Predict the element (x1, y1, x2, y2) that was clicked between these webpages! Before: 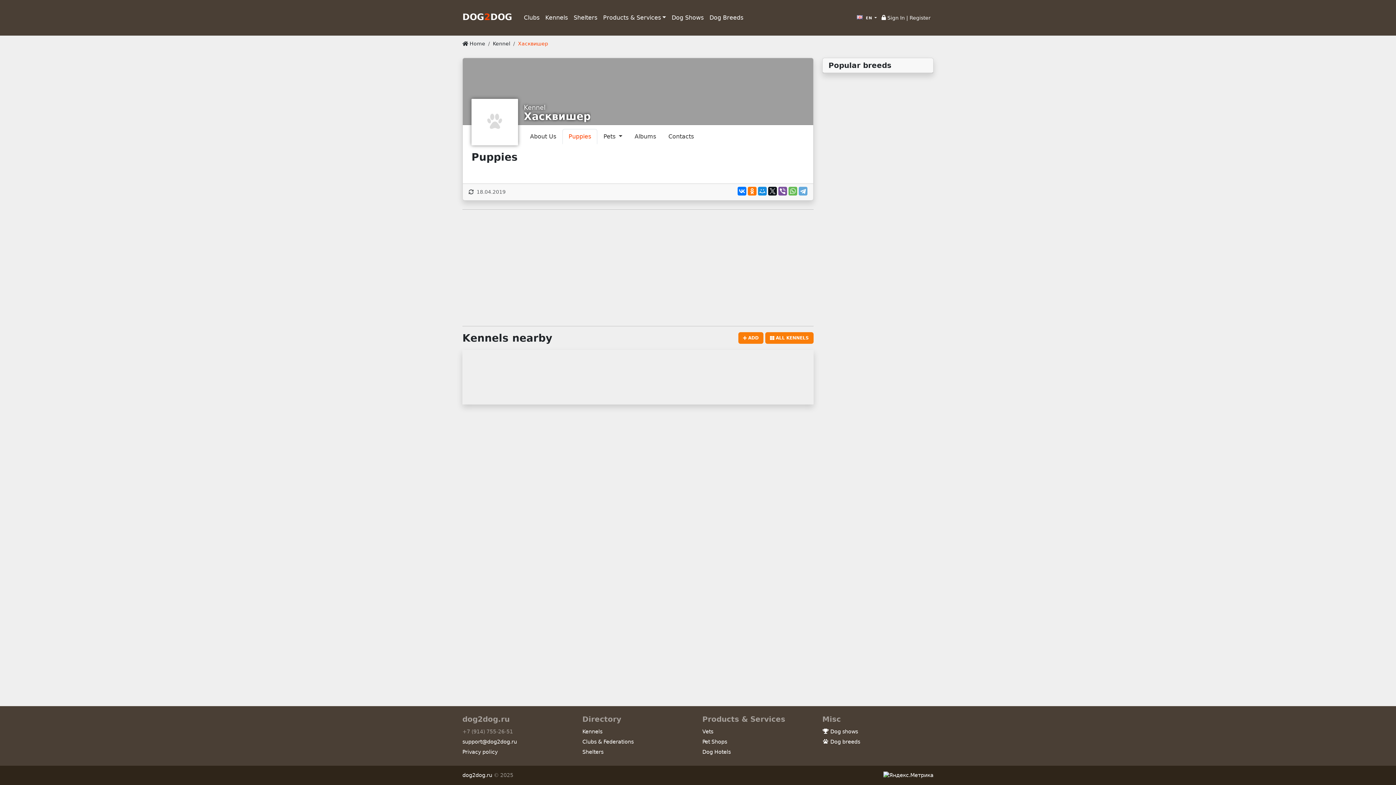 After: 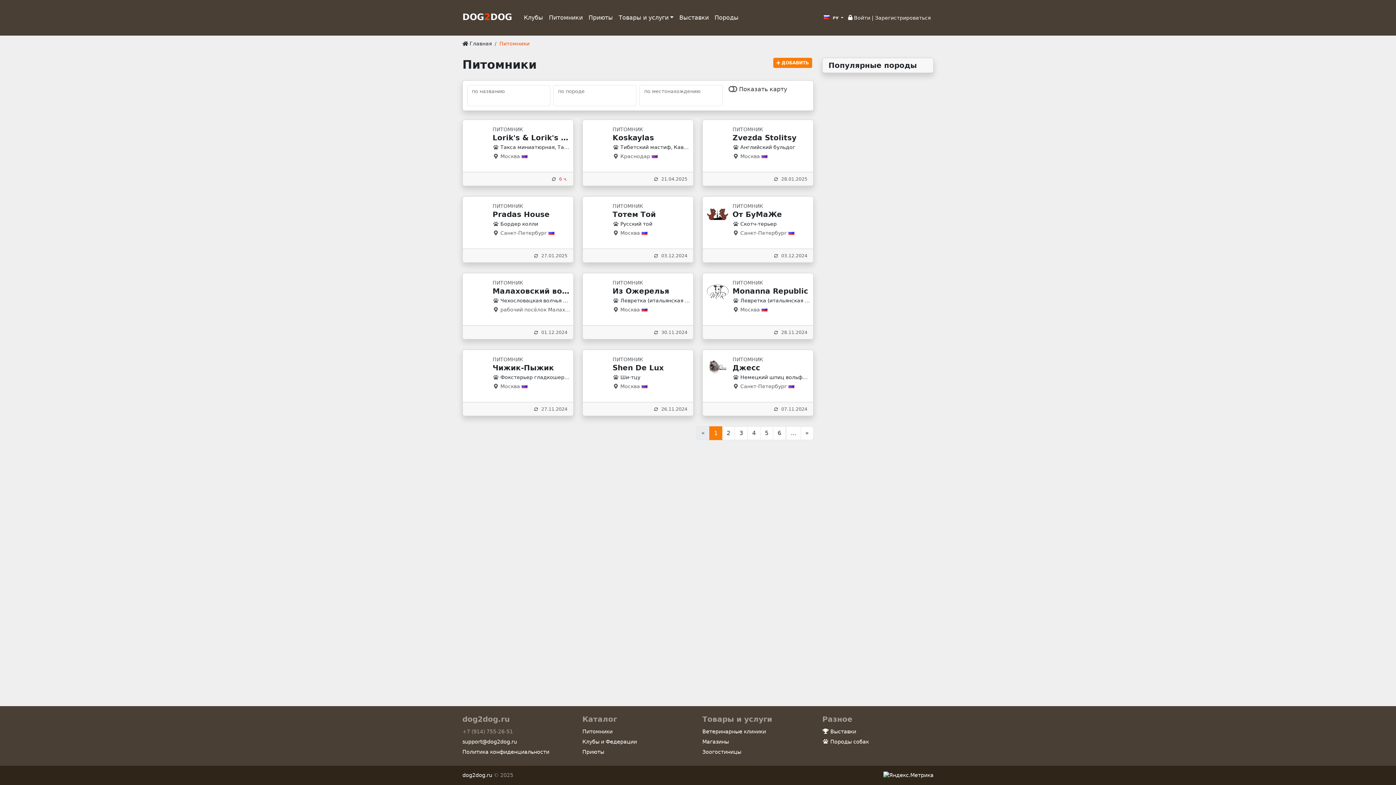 Action: bbox: (493, 40, 510, 46) label: Kennel